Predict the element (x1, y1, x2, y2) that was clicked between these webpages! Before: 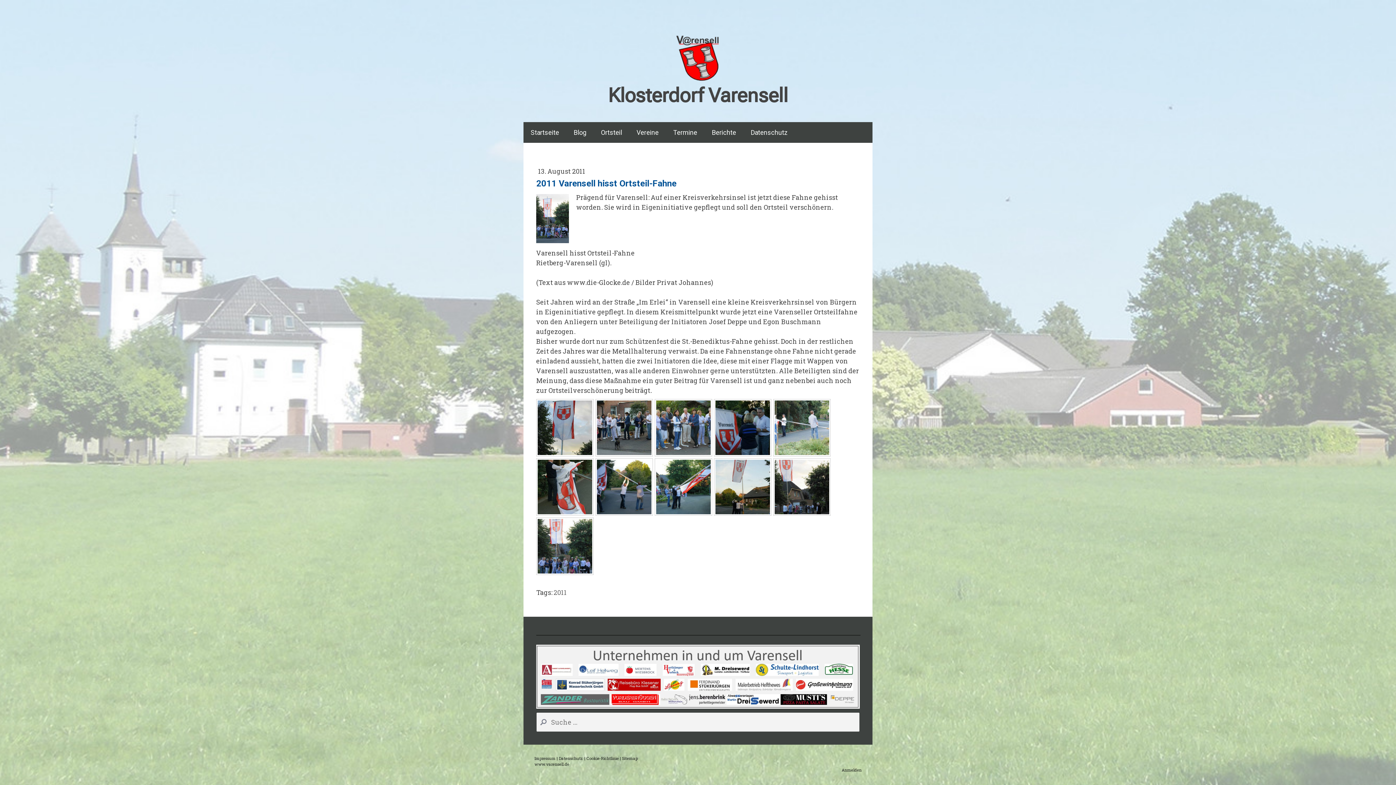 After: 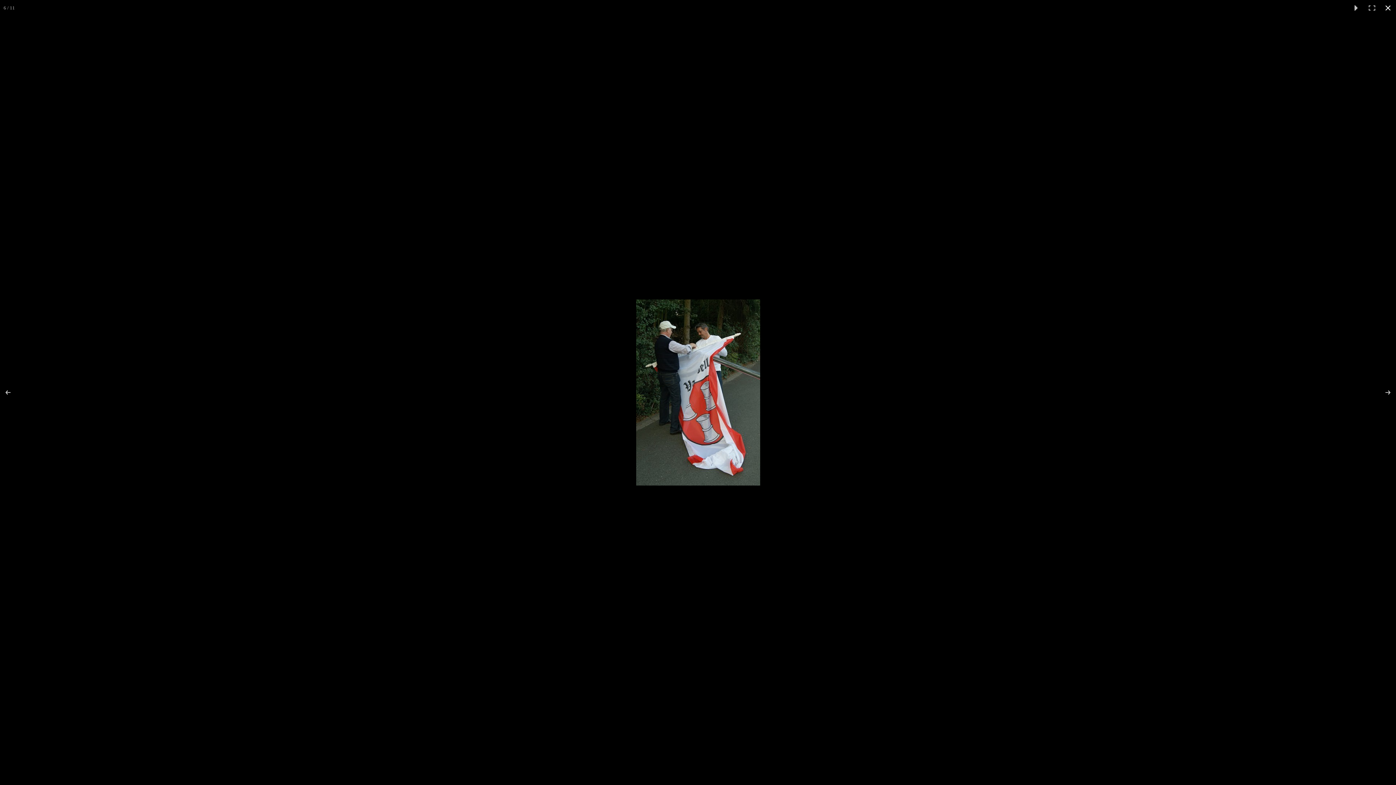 Action: bbox: (536, 458, 593, 516)